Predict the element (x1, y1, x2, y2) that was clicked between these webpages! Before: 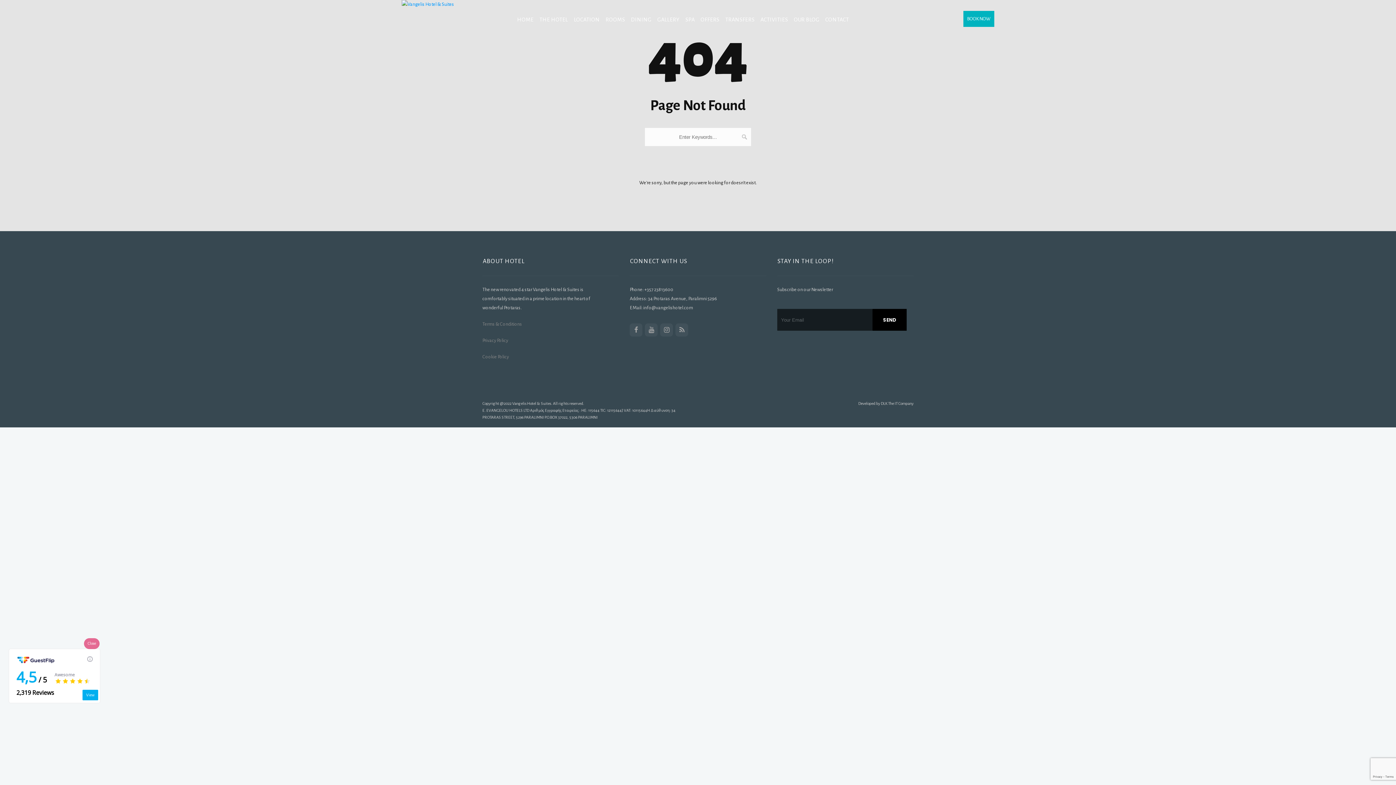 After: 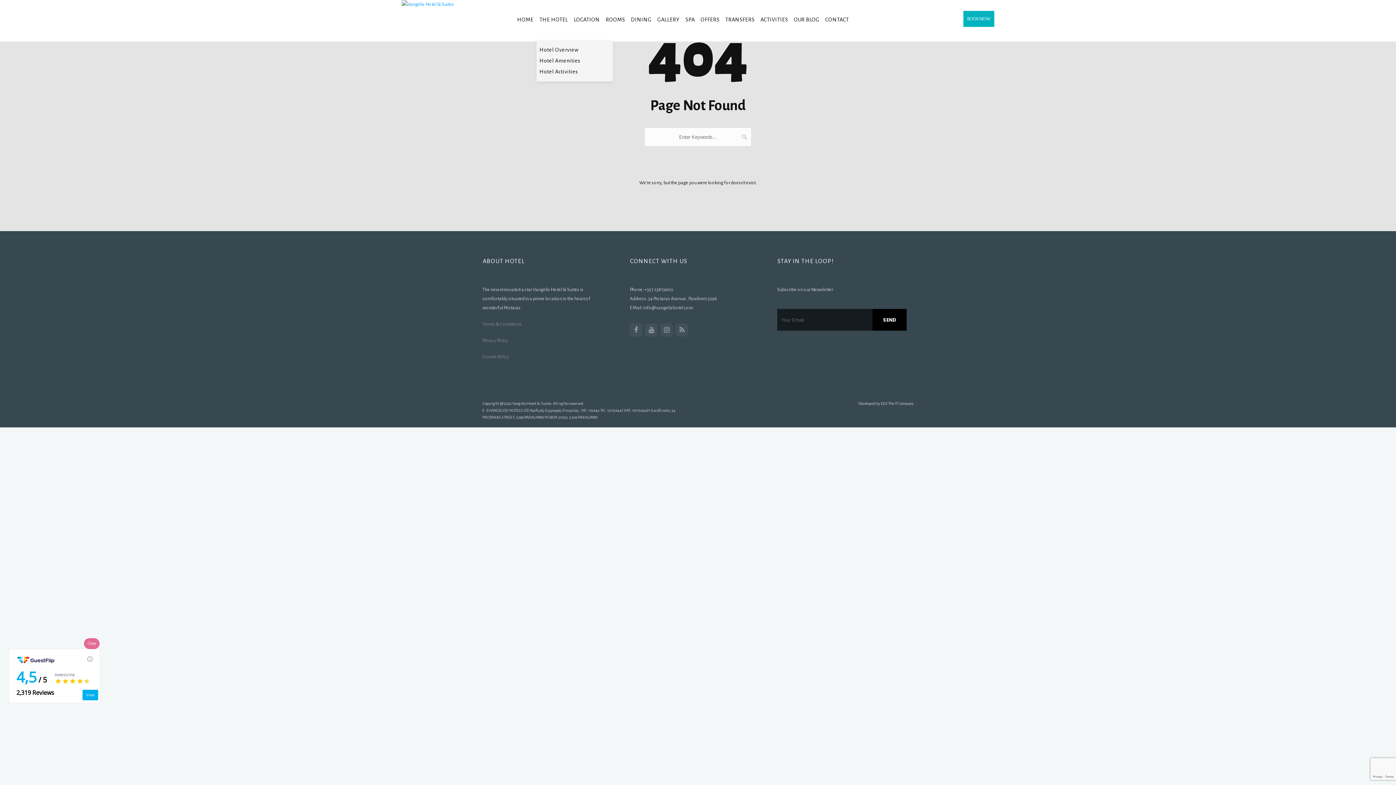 Action: bbox: (536, 1, 571, 37) label: THE HOTEL